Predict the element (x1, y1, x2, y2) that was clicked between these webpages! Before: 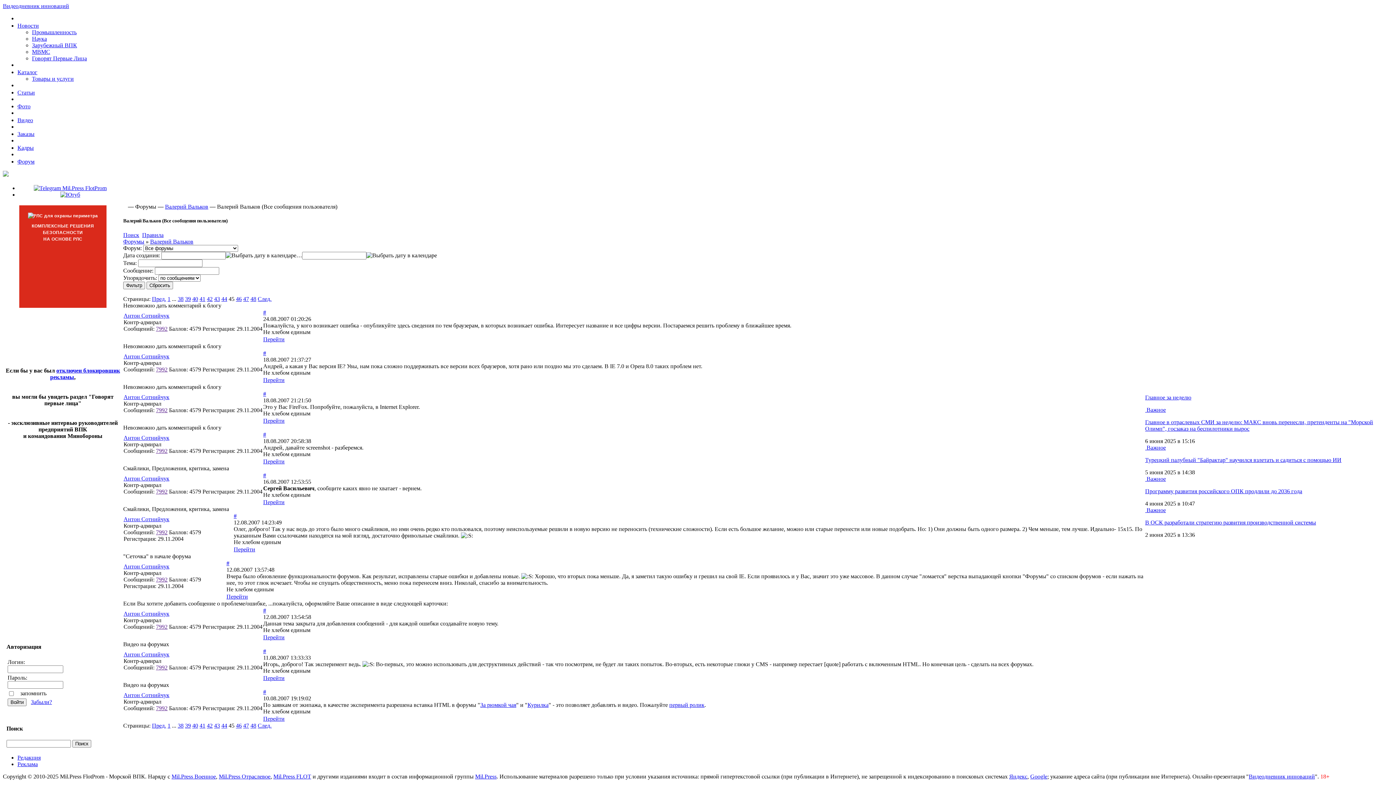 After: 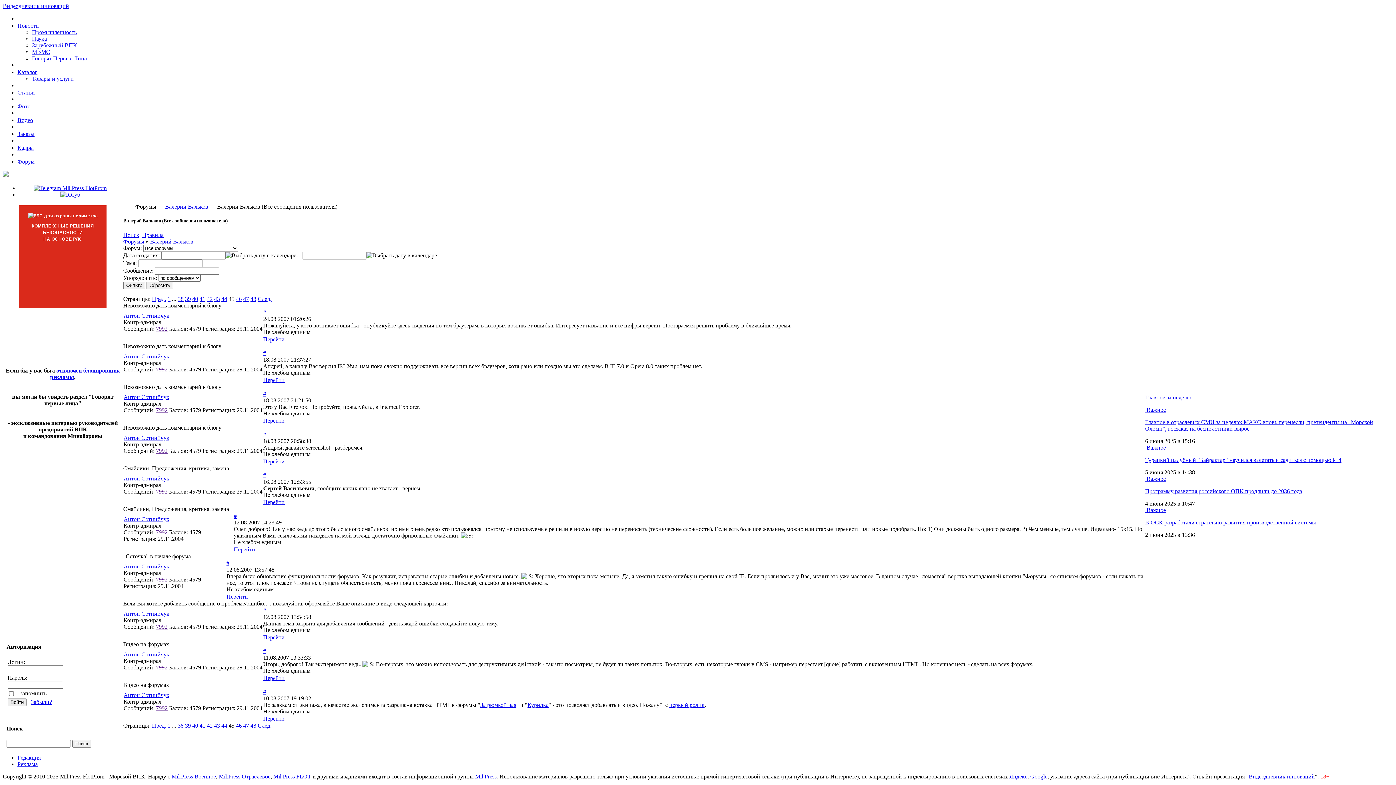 Action: label:   bbox: (123, 563, 125, 569)